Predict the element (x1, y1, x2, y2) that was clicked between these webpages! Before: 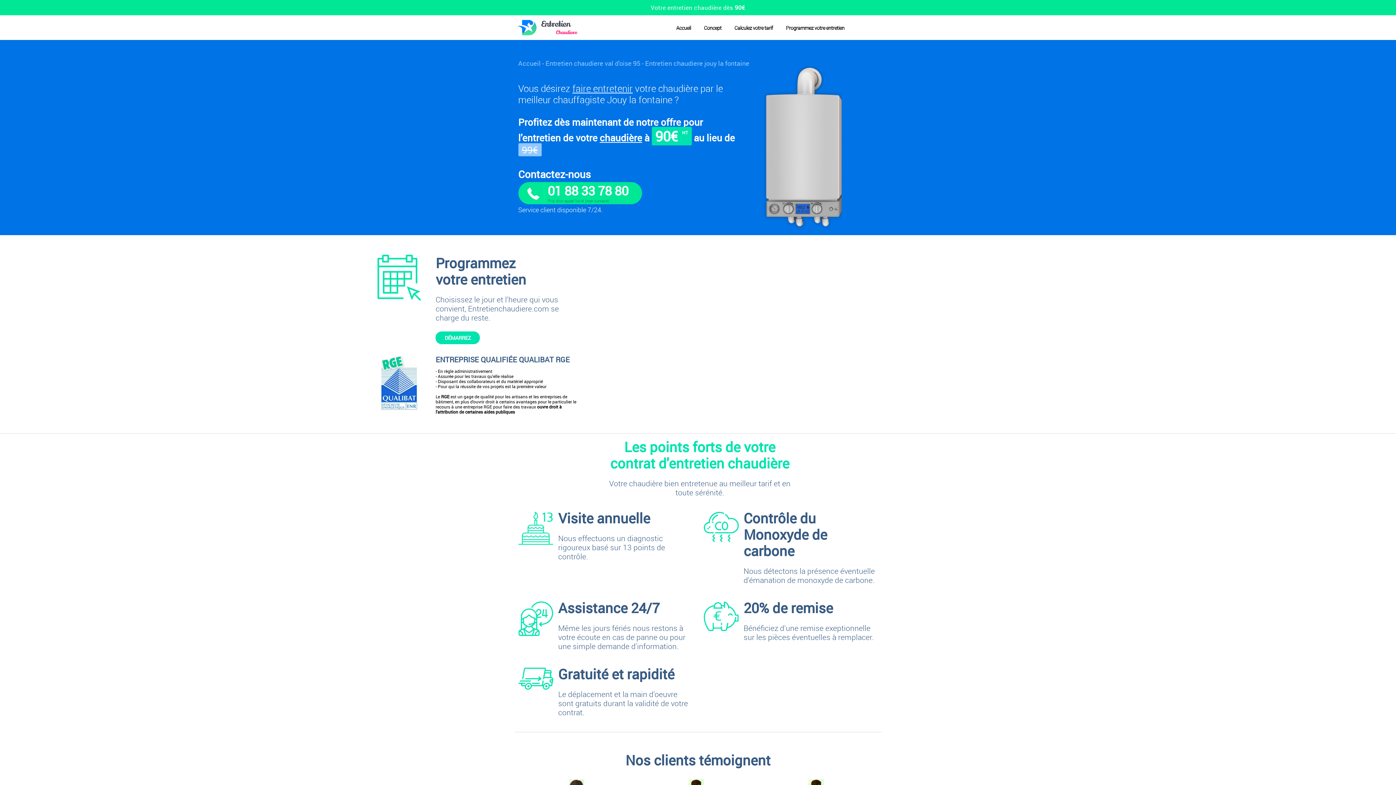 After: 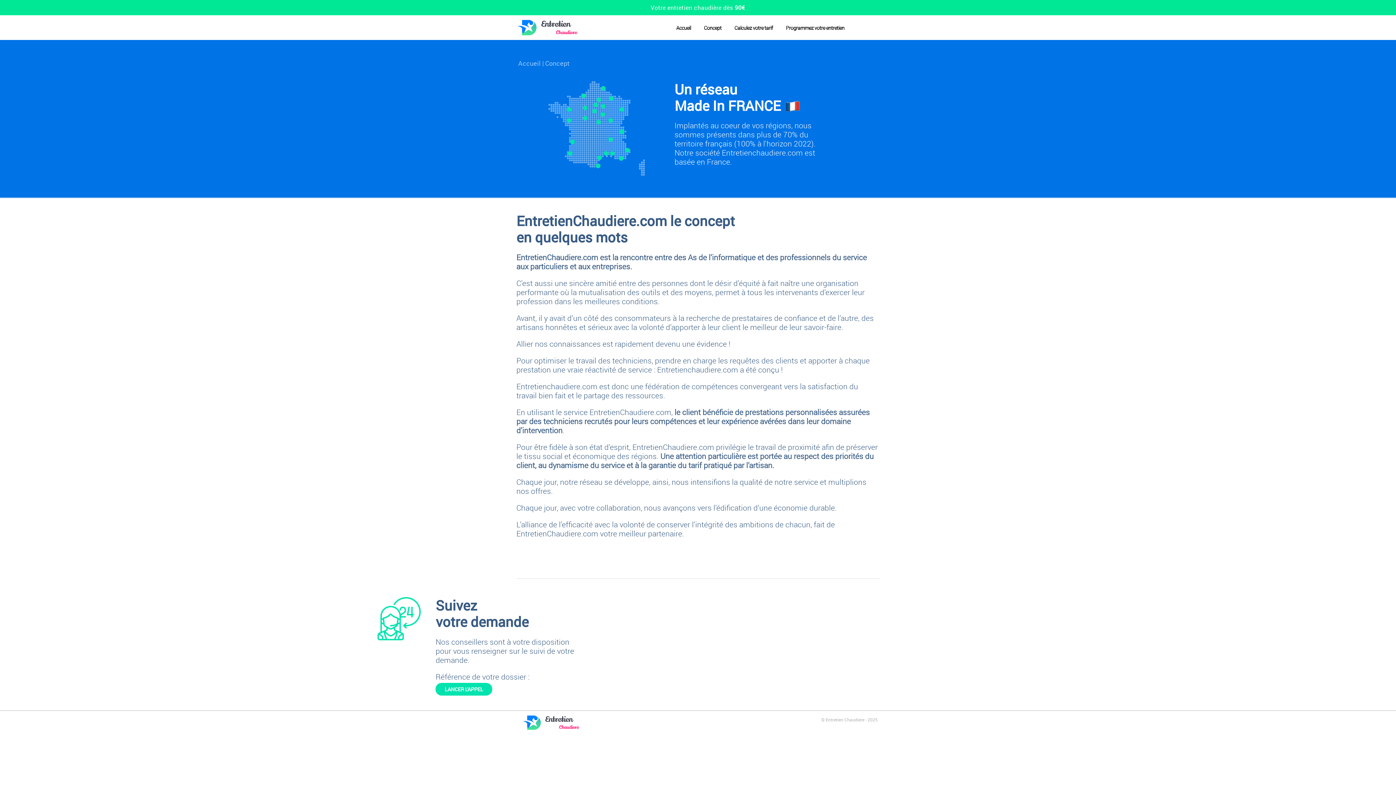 Action: label: Concept bbox: (704, 24, 721, 31)